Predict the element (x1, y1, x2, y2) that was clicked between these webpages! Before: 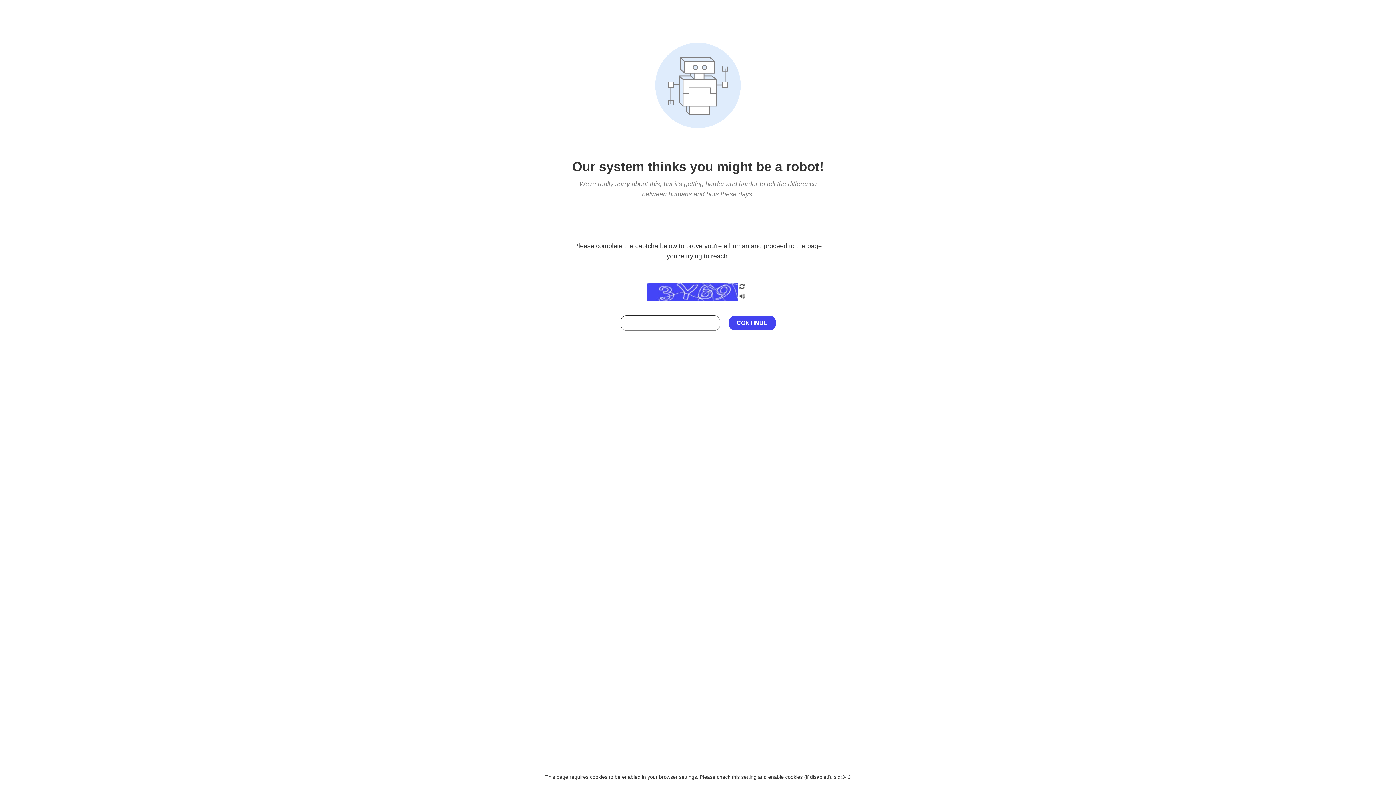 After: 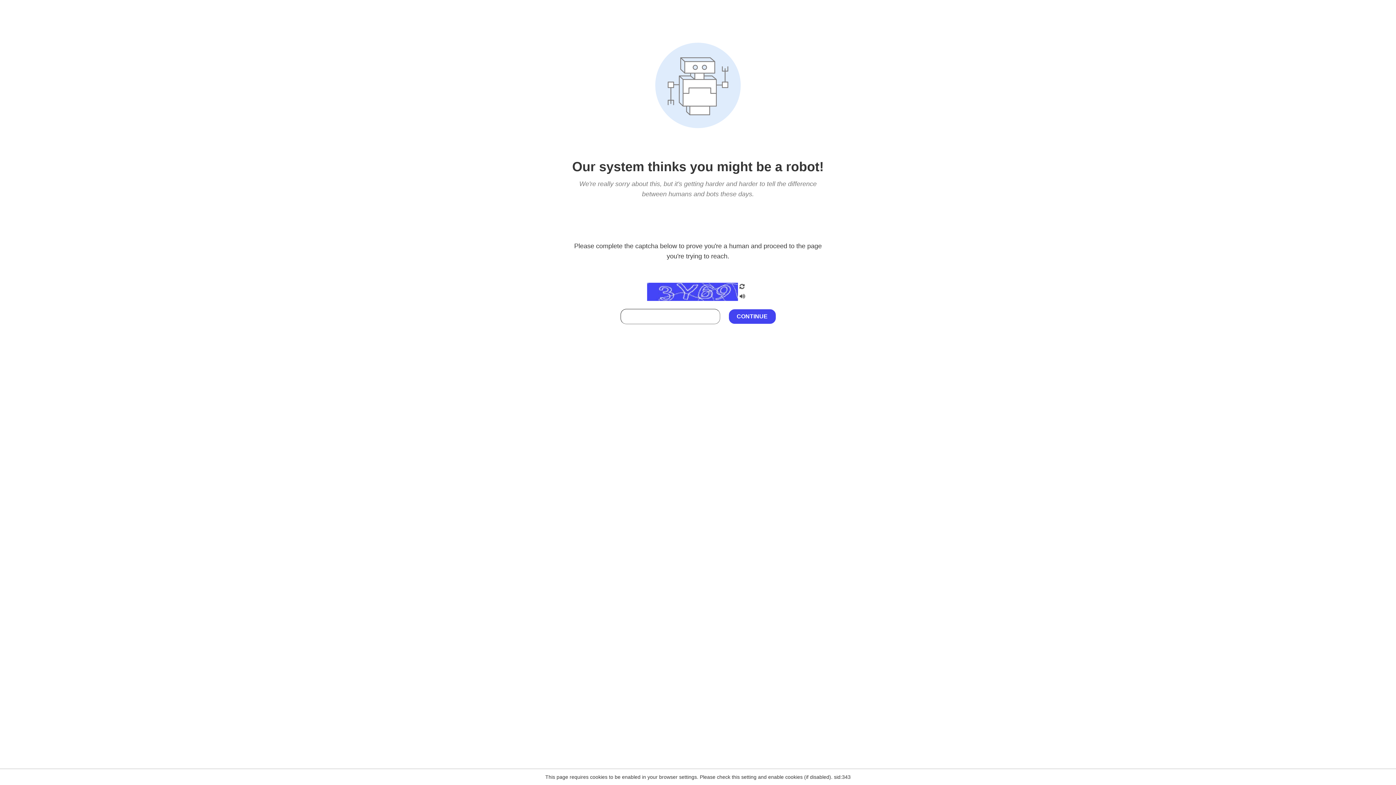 Action: bbox: (738, 212, 746, 219)